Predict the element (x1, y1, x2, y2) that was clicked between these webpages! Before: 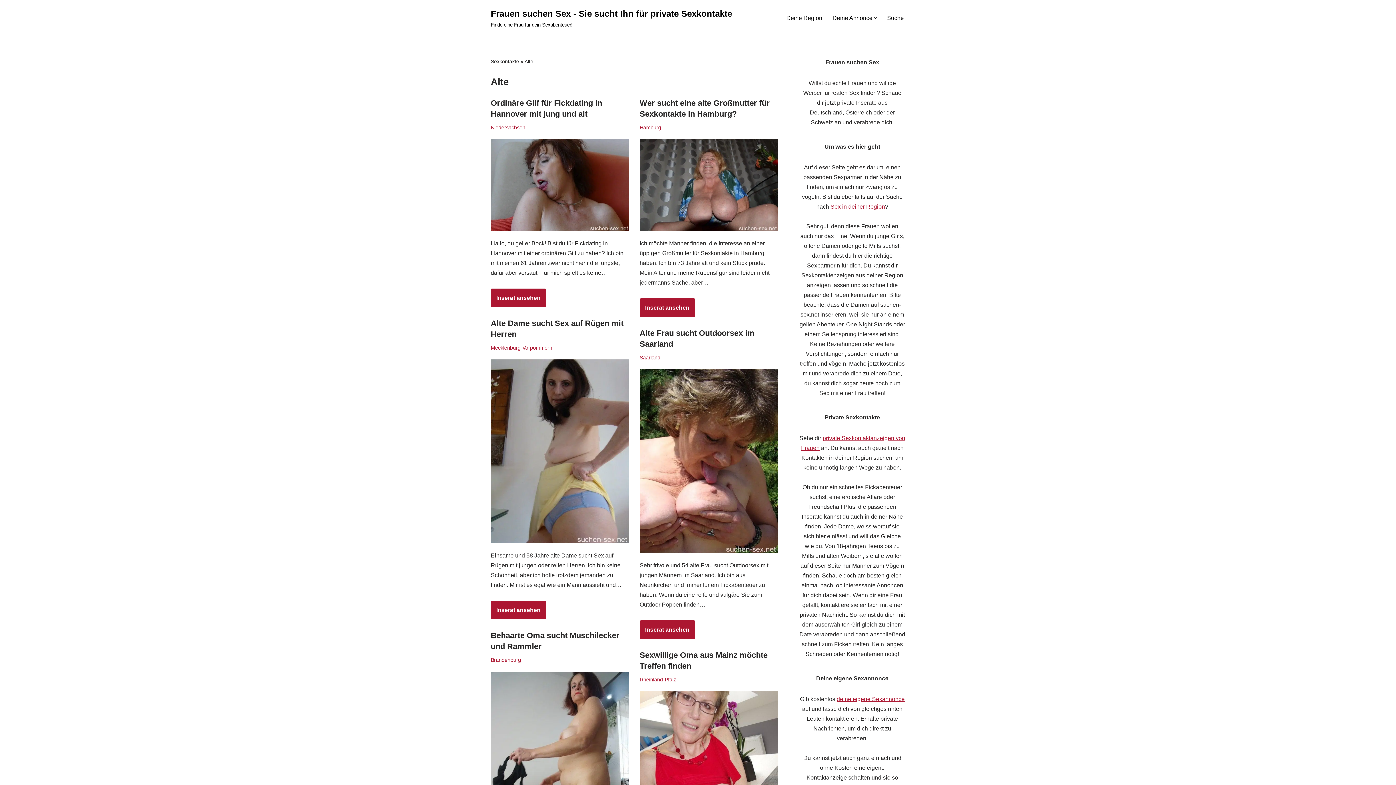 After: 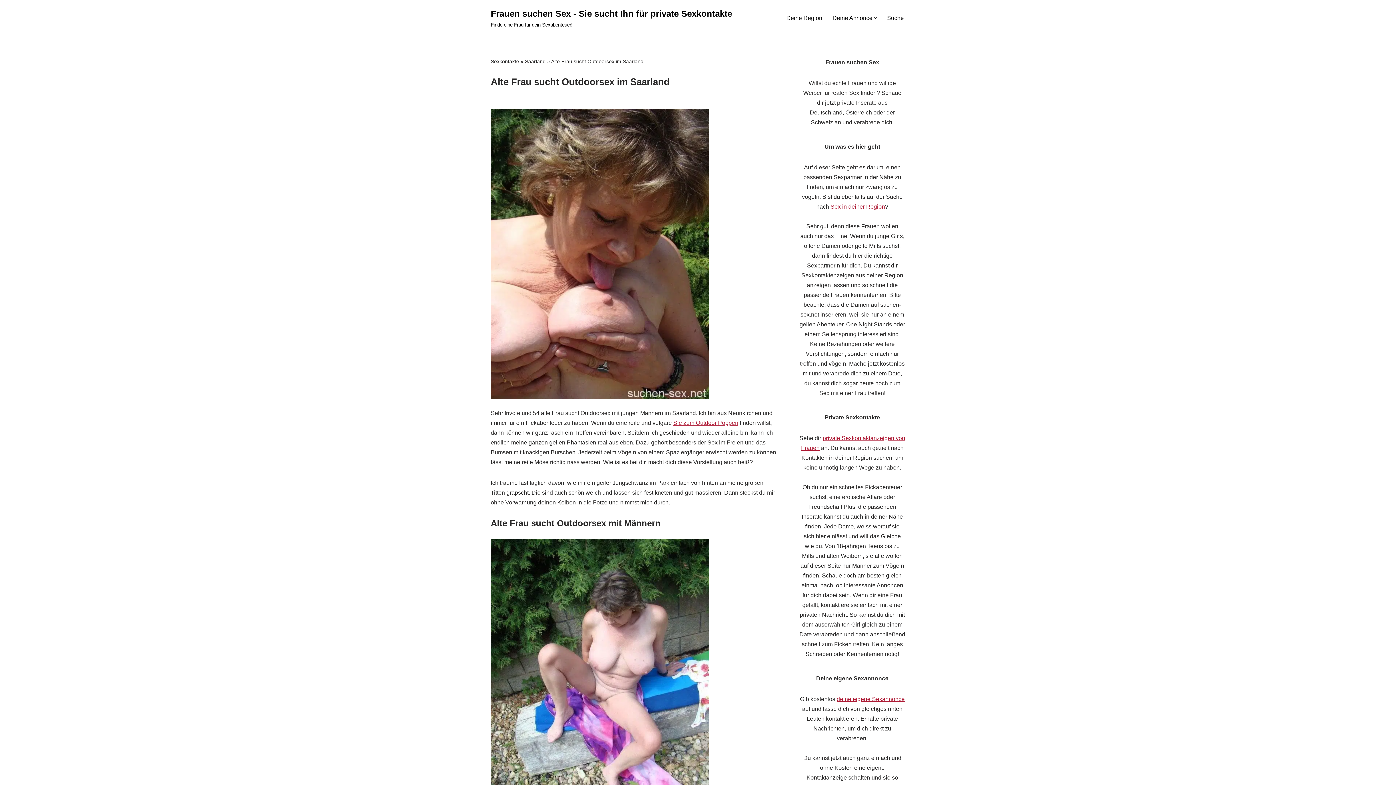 Action: bbox: (639, 369, 777, 553)